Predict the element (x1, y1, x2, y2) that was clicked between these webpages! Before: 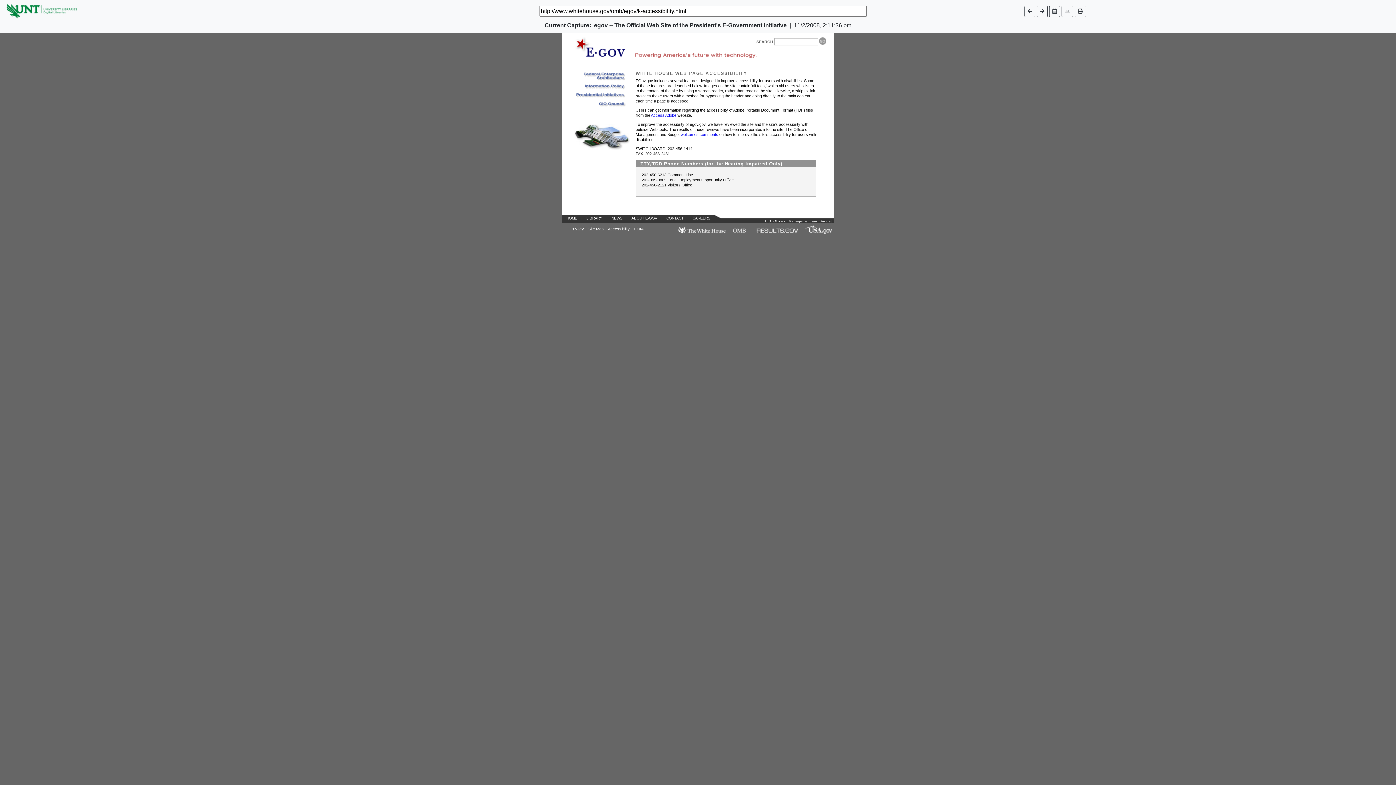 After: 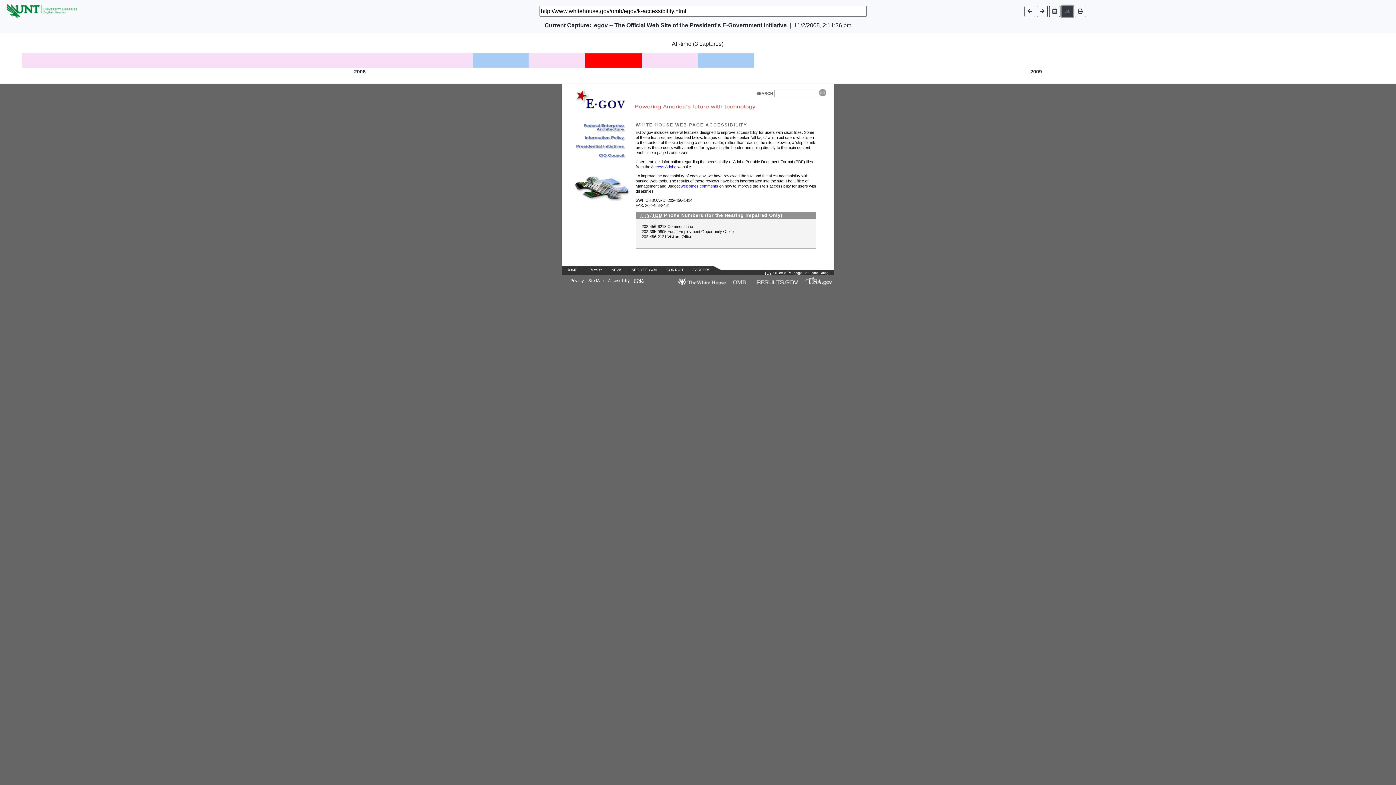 Action: bbox: (1061, 5, 1073, 16)